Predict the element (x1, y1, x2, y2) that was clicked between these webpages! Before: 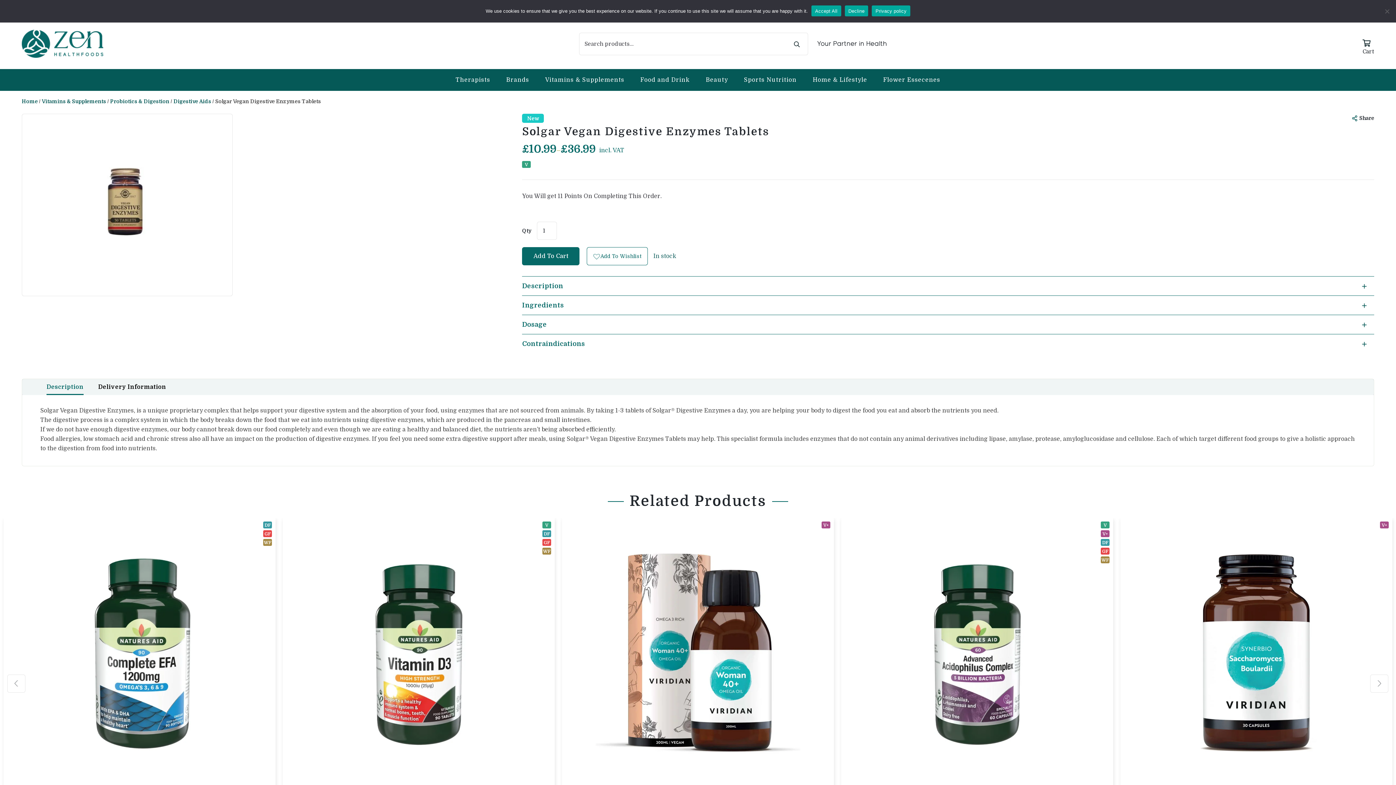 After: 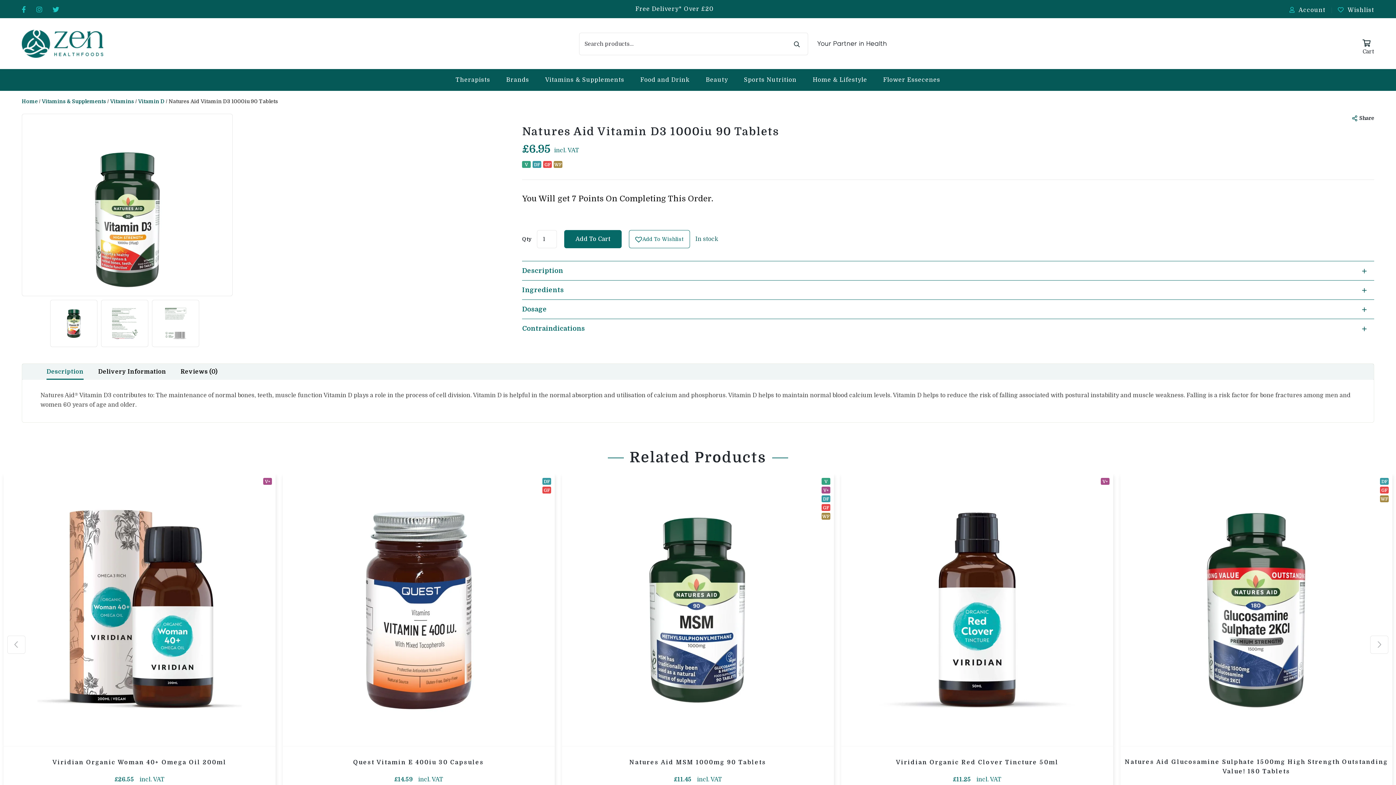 Action: bbox: (282, 518, 554, 790)